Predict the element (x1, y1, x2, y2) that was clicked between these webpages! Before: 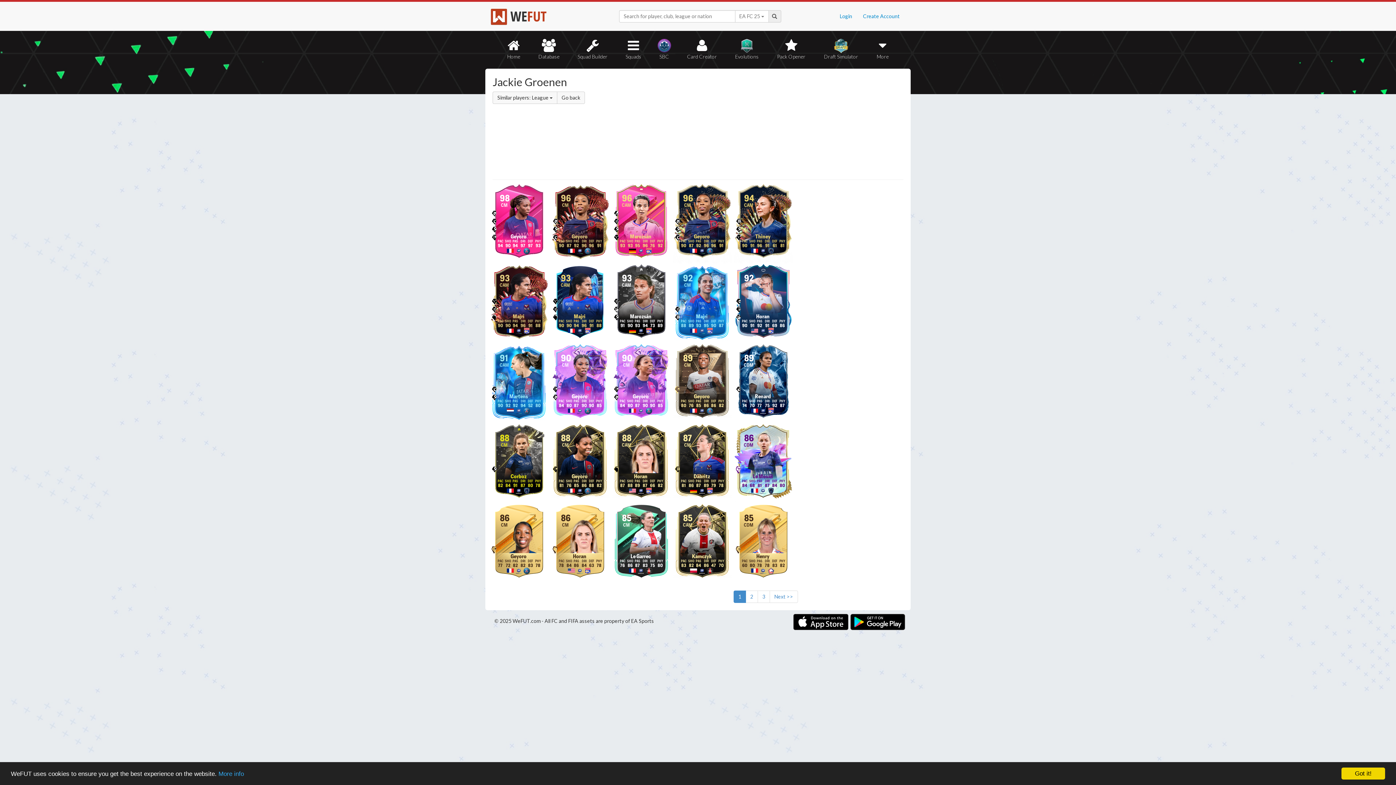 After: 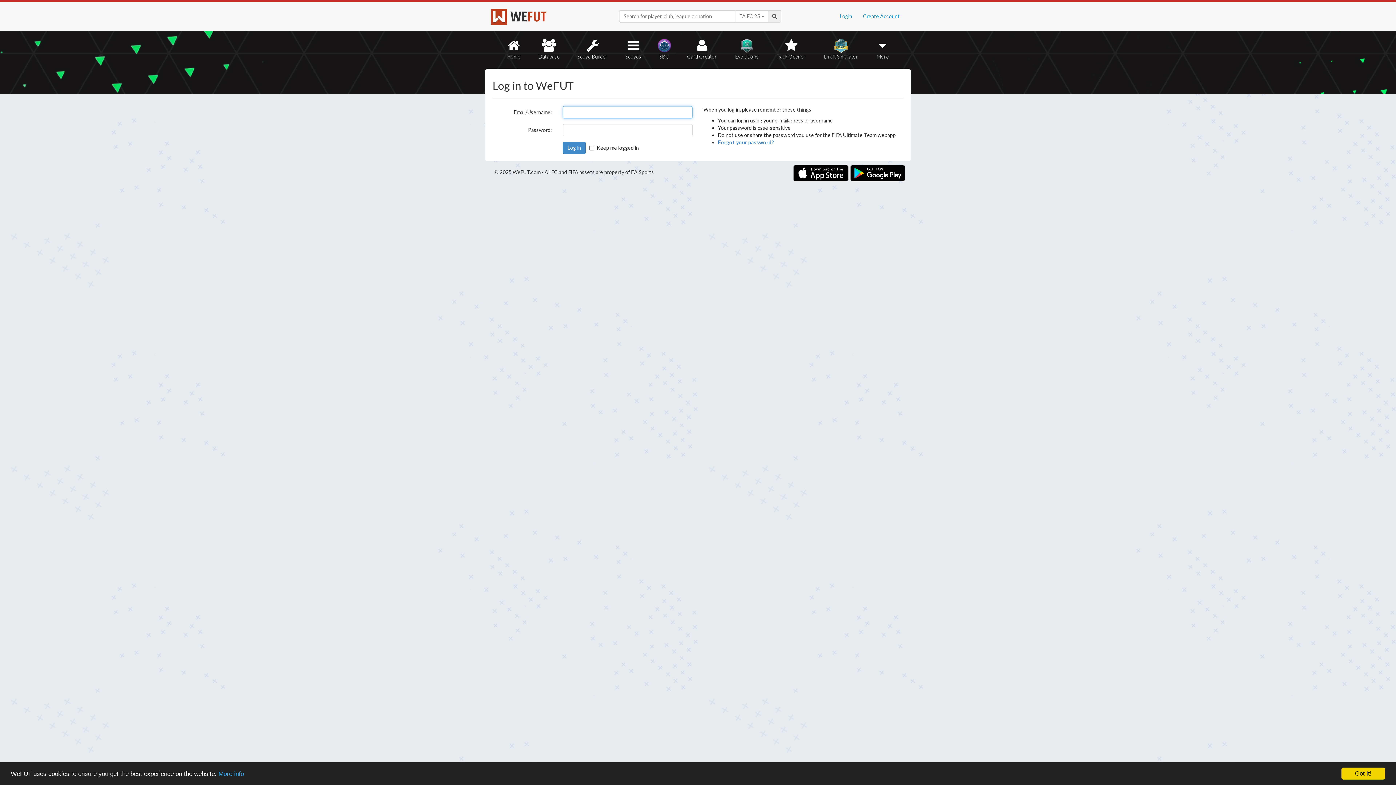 Action: bbox: (834, 1, 857, 30) label: Login